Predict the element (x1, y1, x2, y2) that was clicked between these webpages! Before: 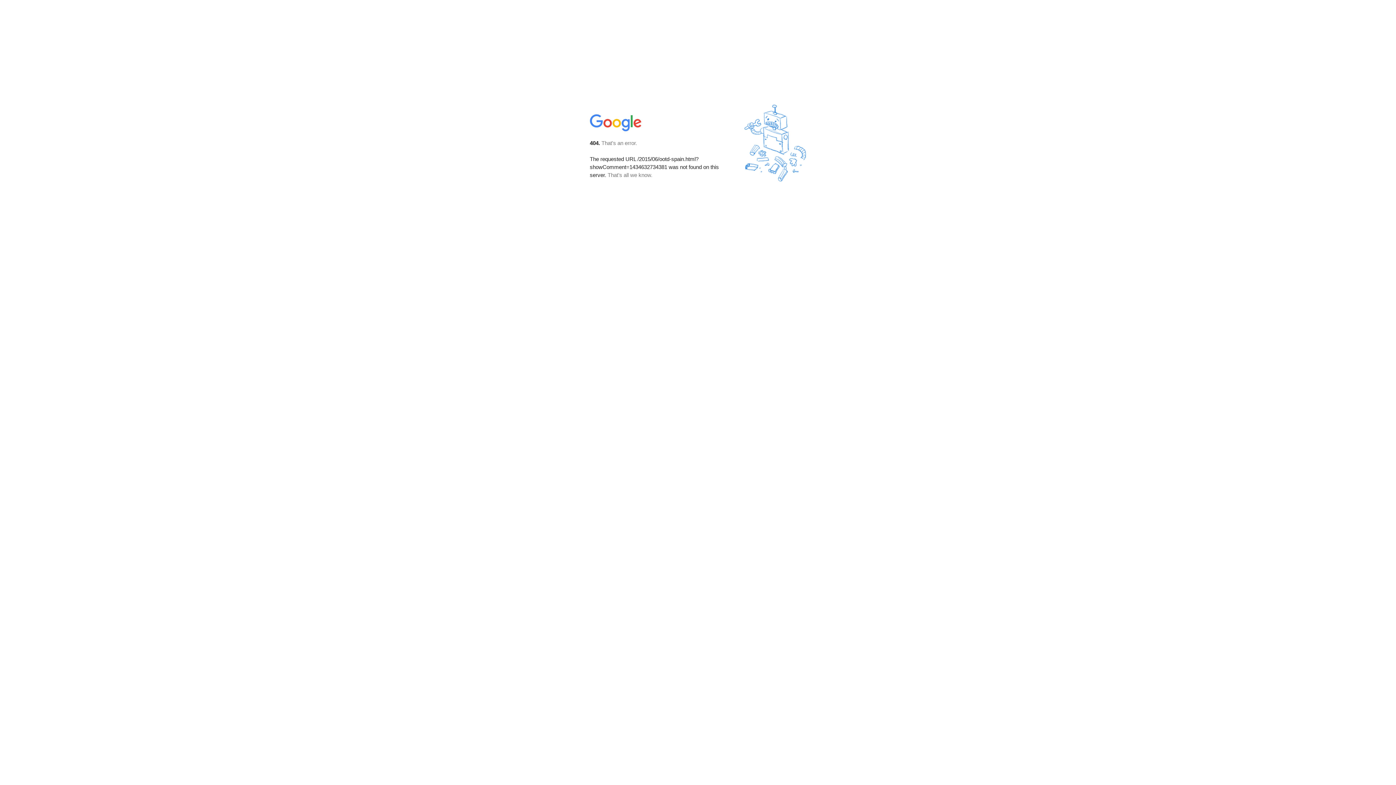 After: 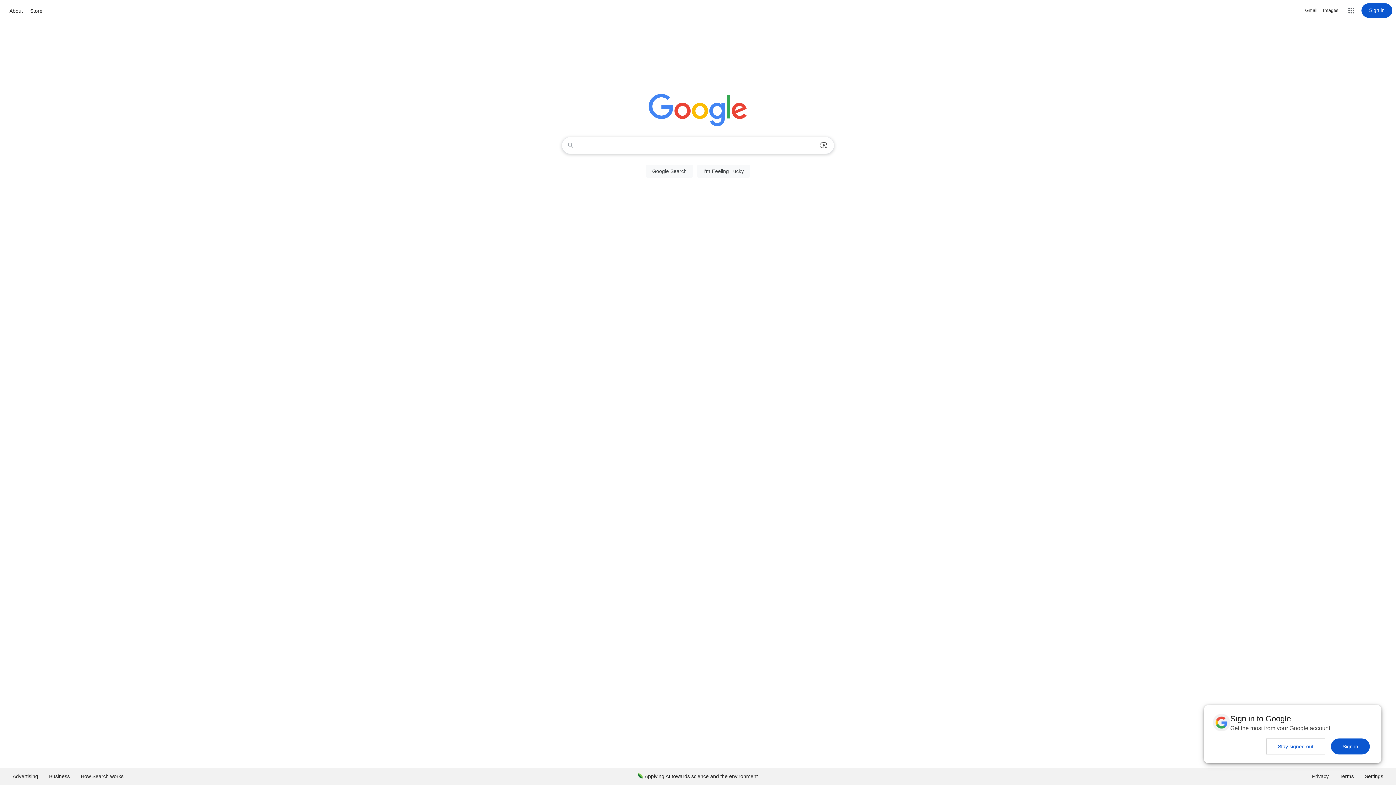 Action: bbox: (590, 127, 642, 134)